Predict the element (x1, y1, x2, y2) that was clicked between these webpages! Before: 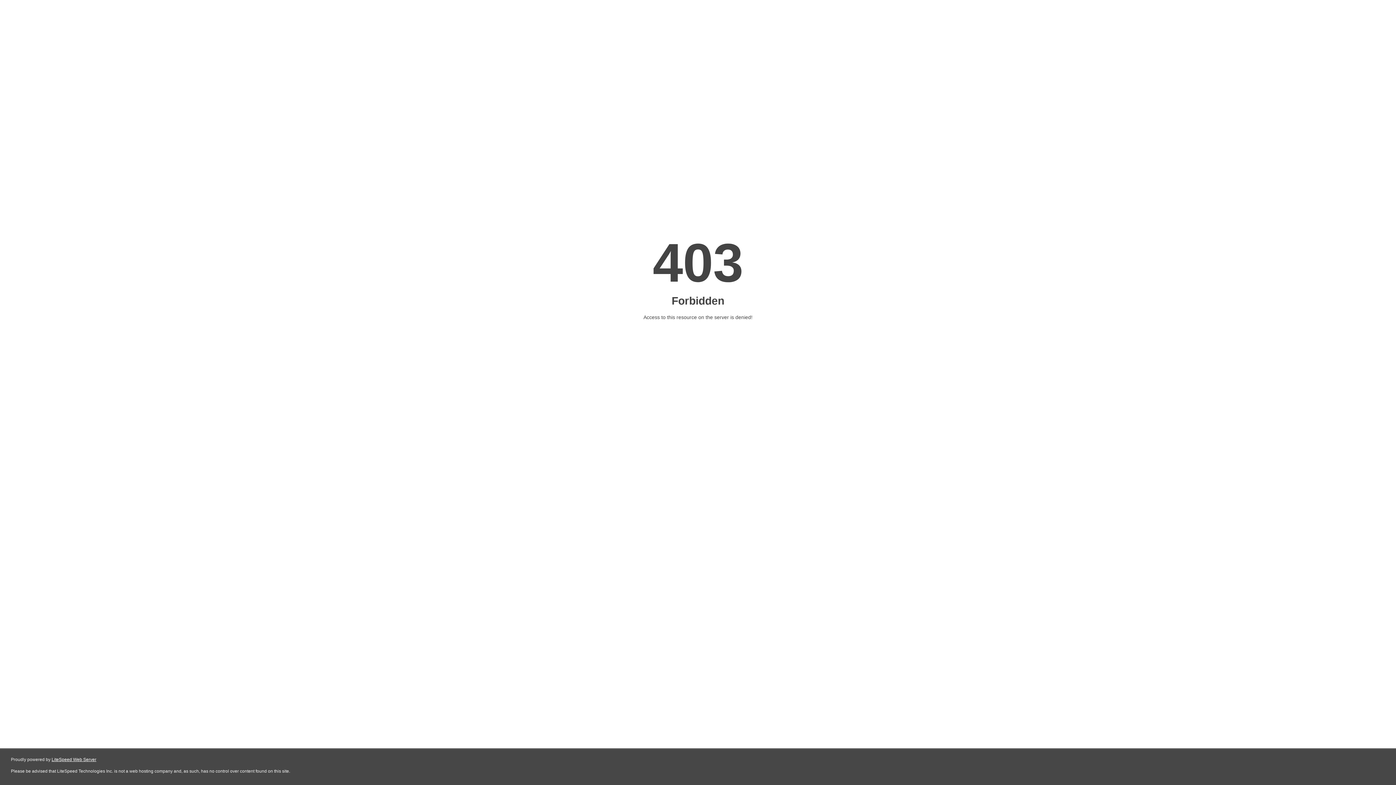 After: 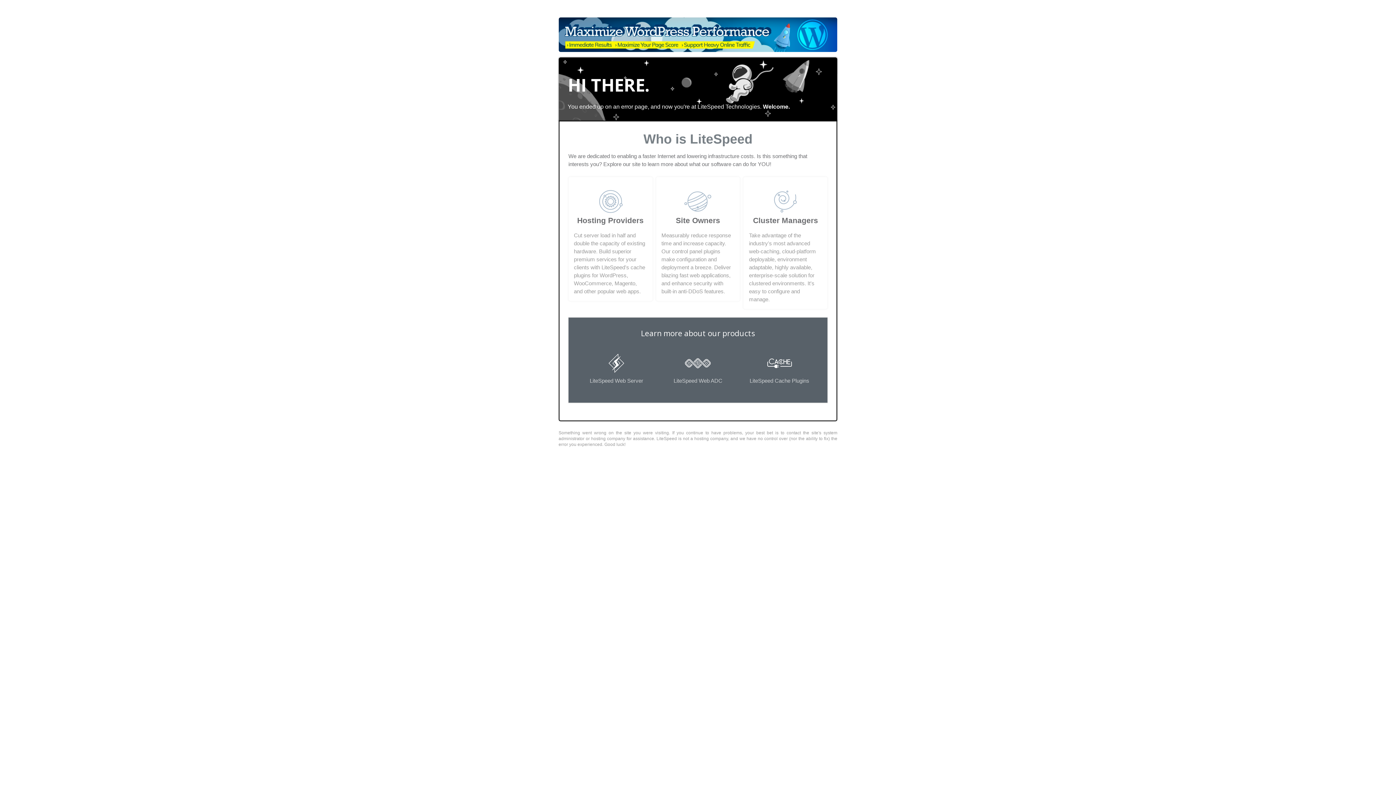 Action: bbox: (51, 757, 96, 762) label: LiteSpeed Web Server